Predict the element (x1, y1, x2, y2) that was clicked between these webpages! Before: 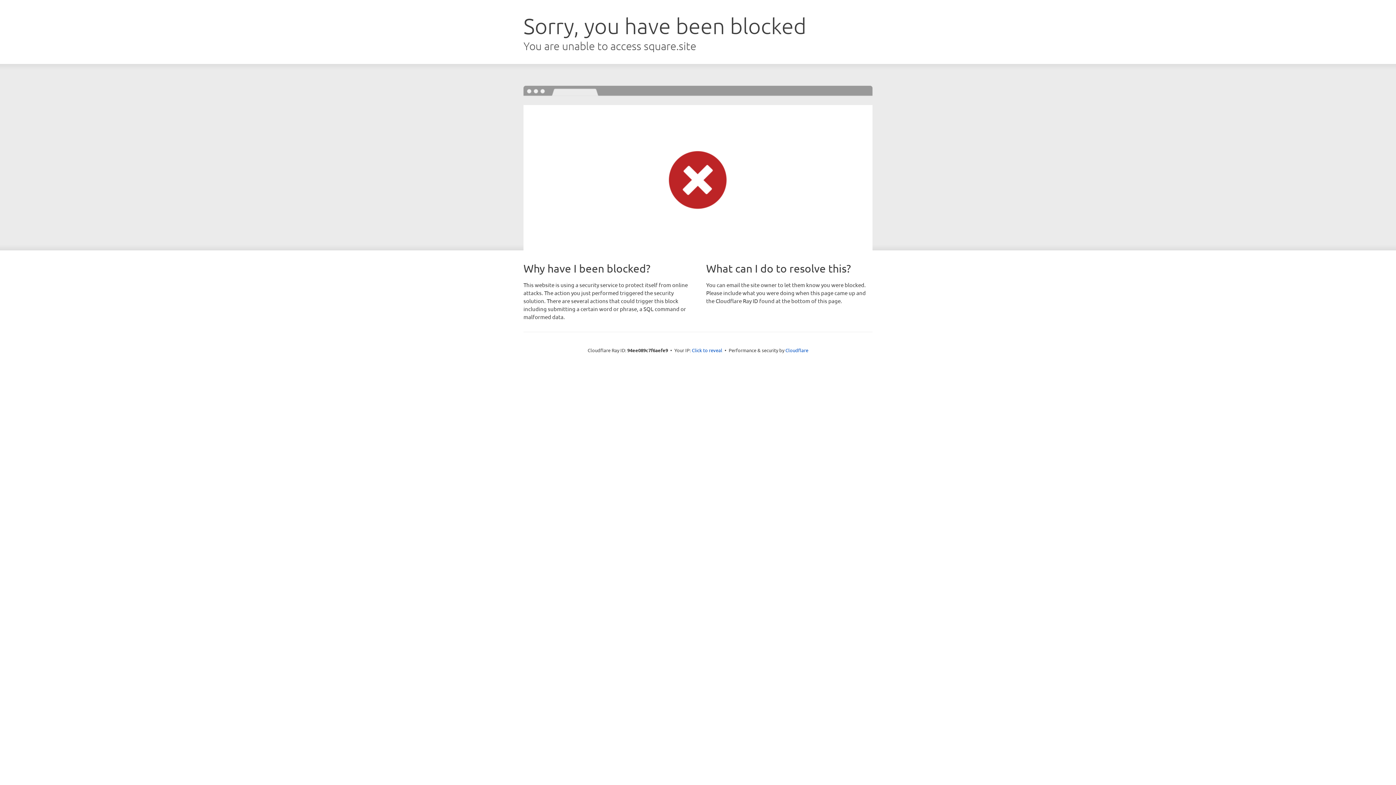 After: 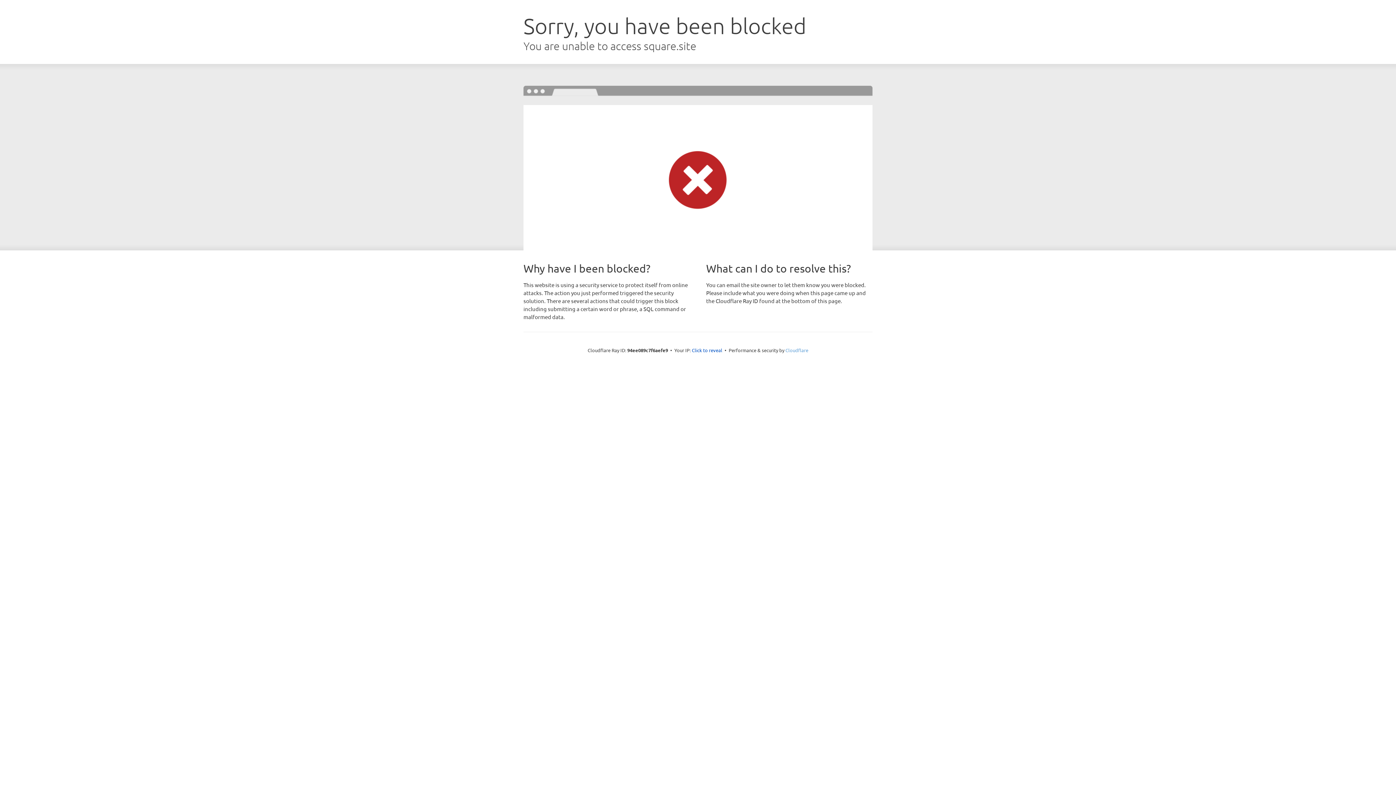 Action: label: Cloudflare bbox: (785, 347, 808, 353)